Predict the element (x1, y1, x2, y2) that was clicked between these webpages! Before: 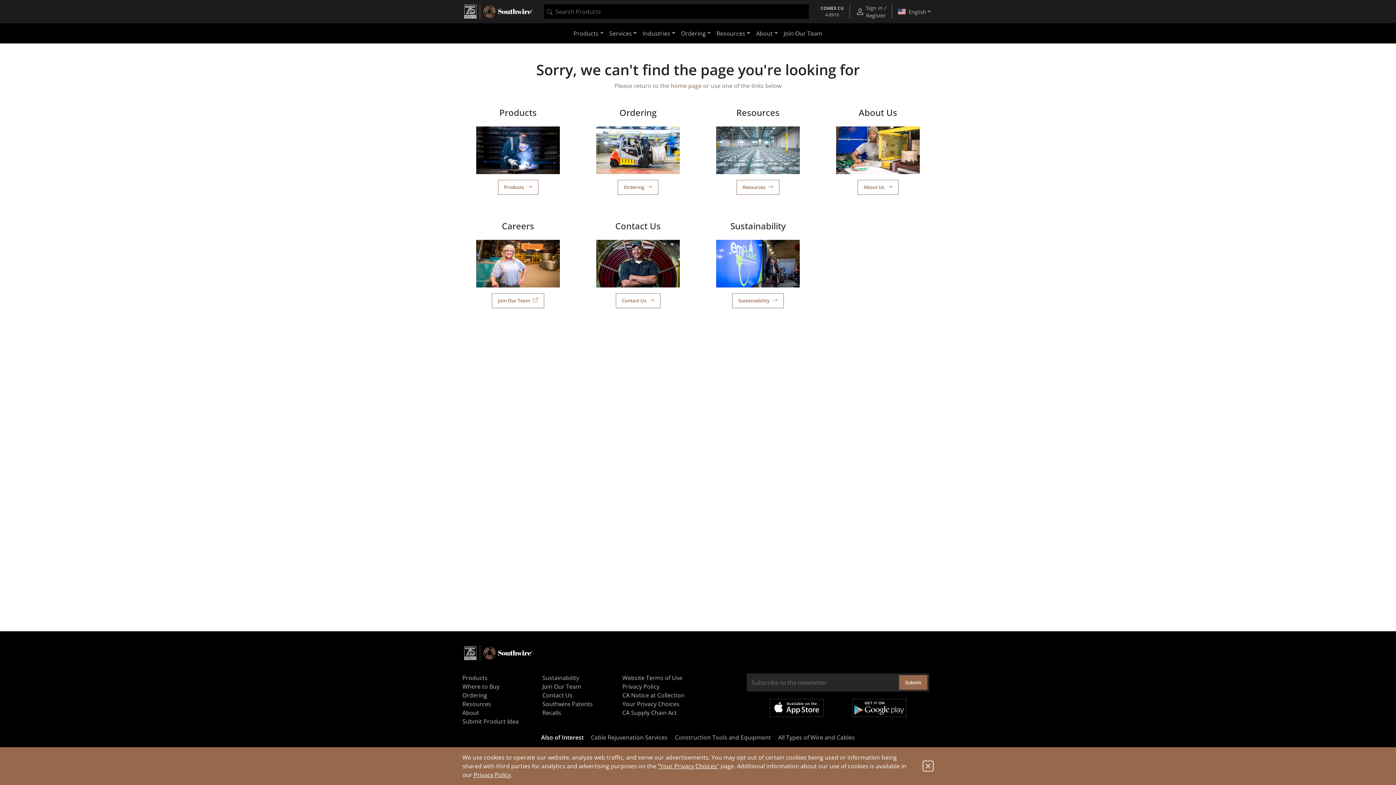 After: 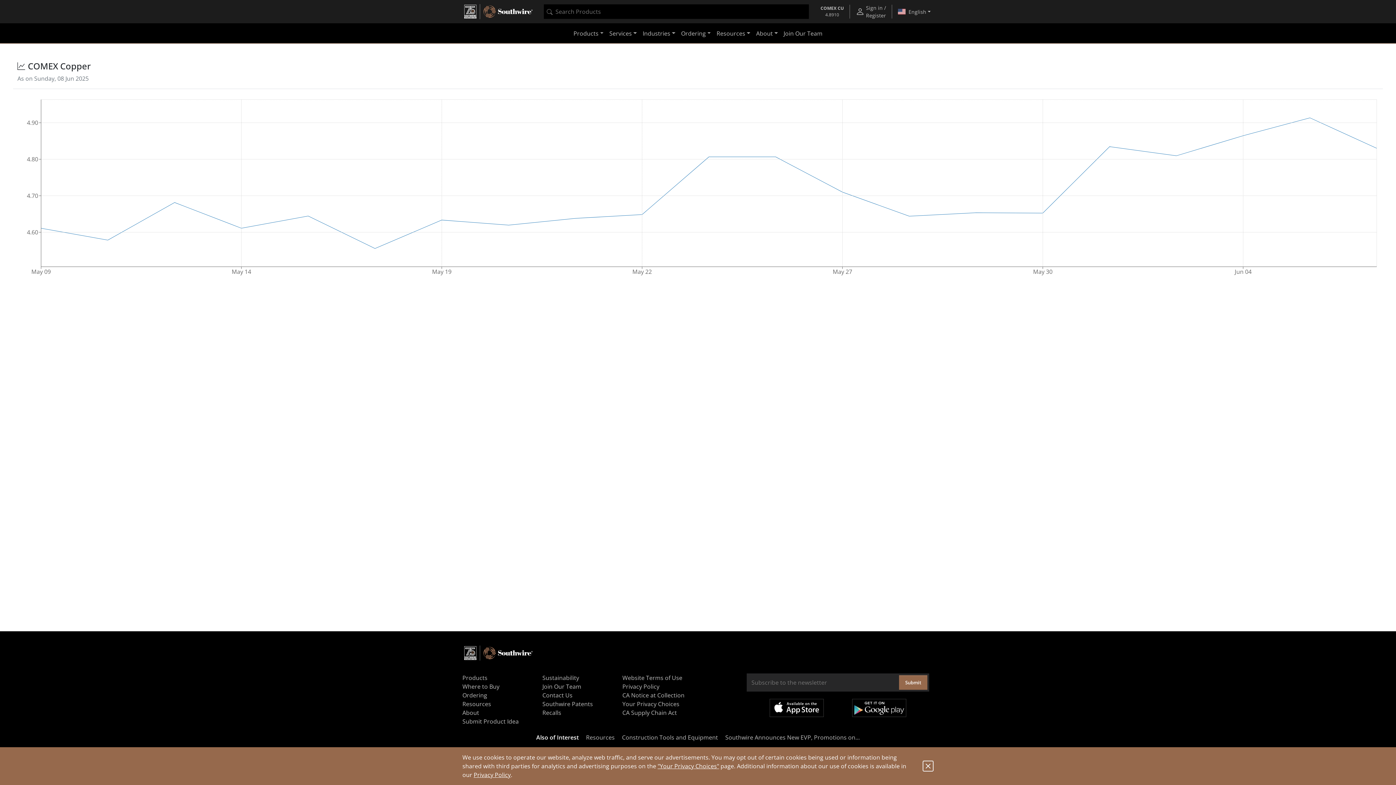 Action: bbox: (817, 5, 846, 18) label: COMEX CU
4.8910